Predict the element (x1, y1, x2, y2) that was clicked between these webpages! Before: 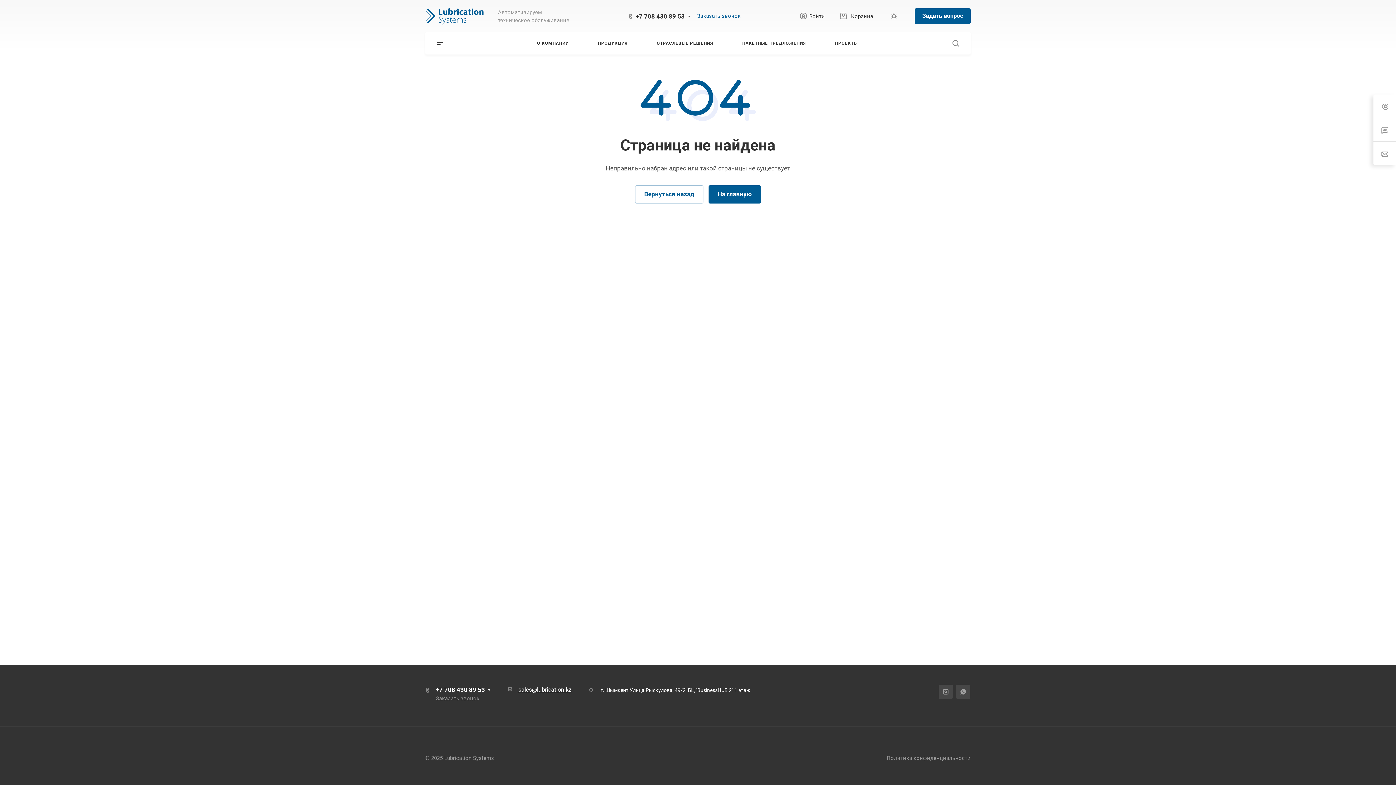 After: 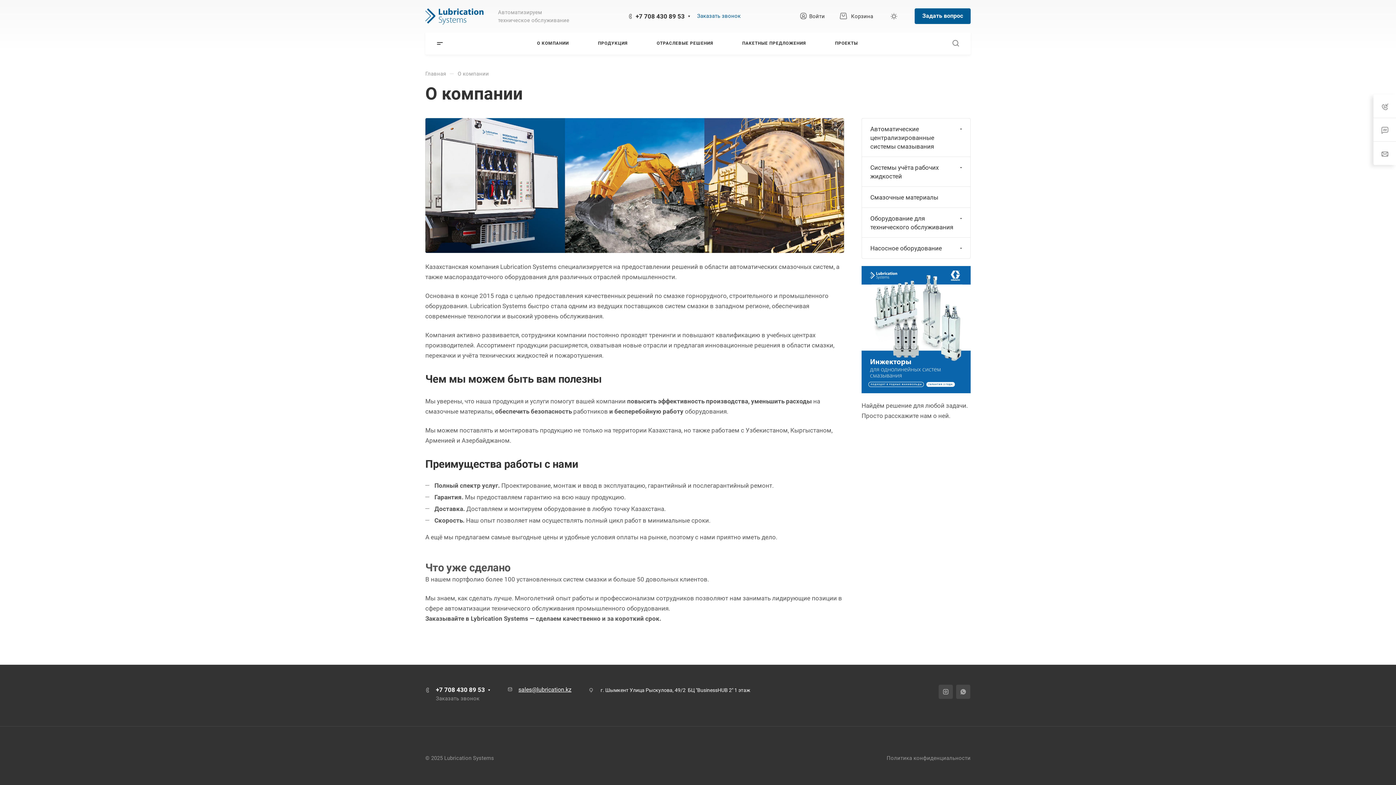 Action: label: О КОМПАНИИ bbox: (537, 32, 569, 54)